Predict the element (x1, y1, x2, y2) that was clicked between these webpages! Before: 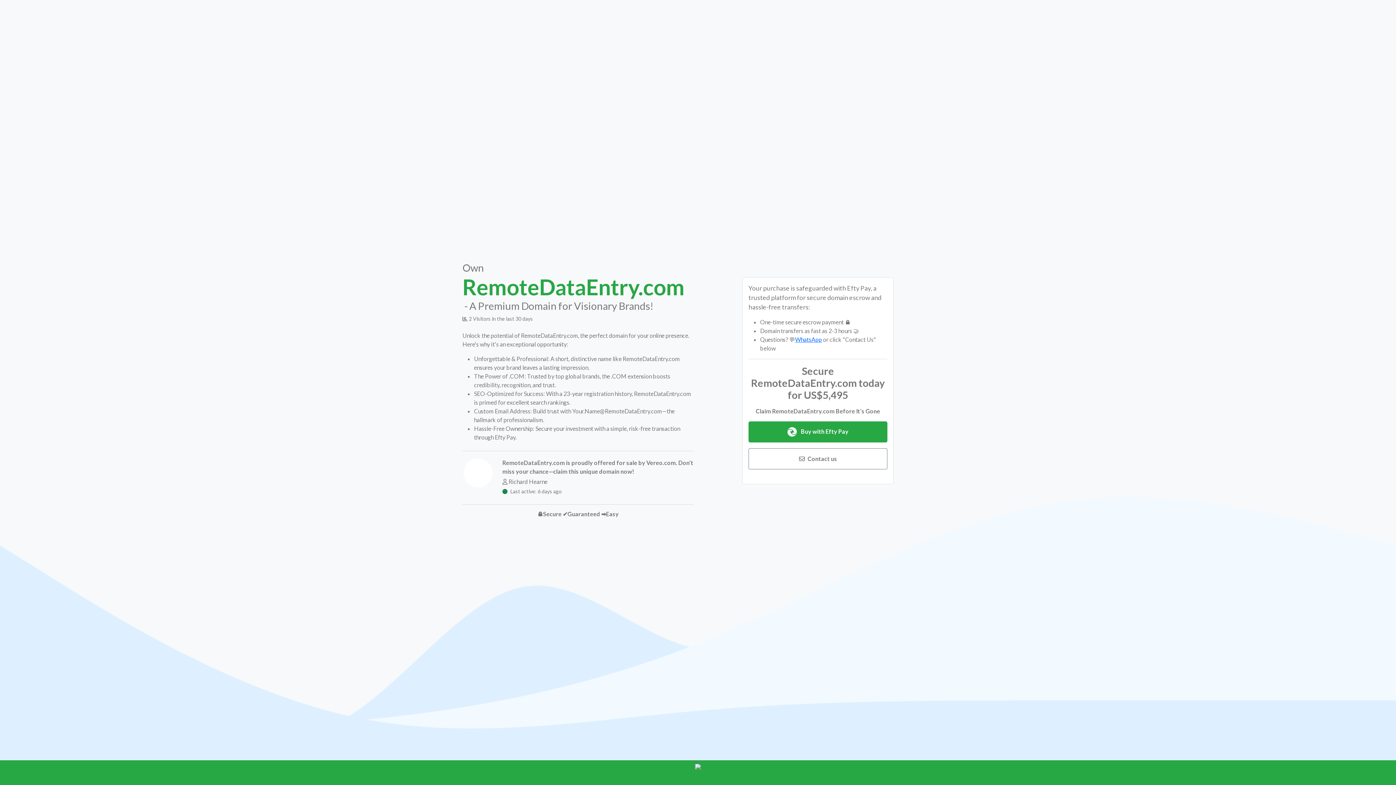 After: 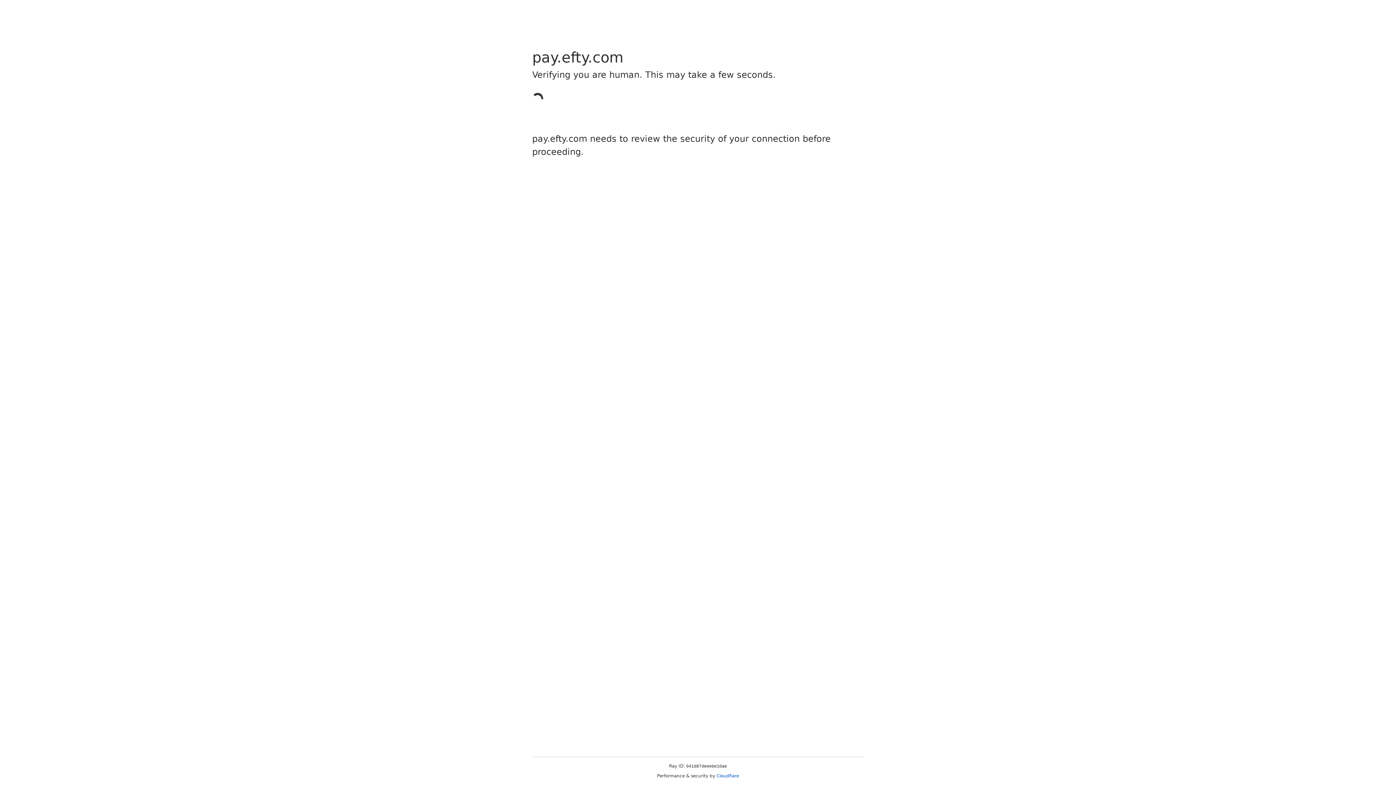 Action: label:  Buy with Efty Pay bbox: (748, 421, 887, 442)